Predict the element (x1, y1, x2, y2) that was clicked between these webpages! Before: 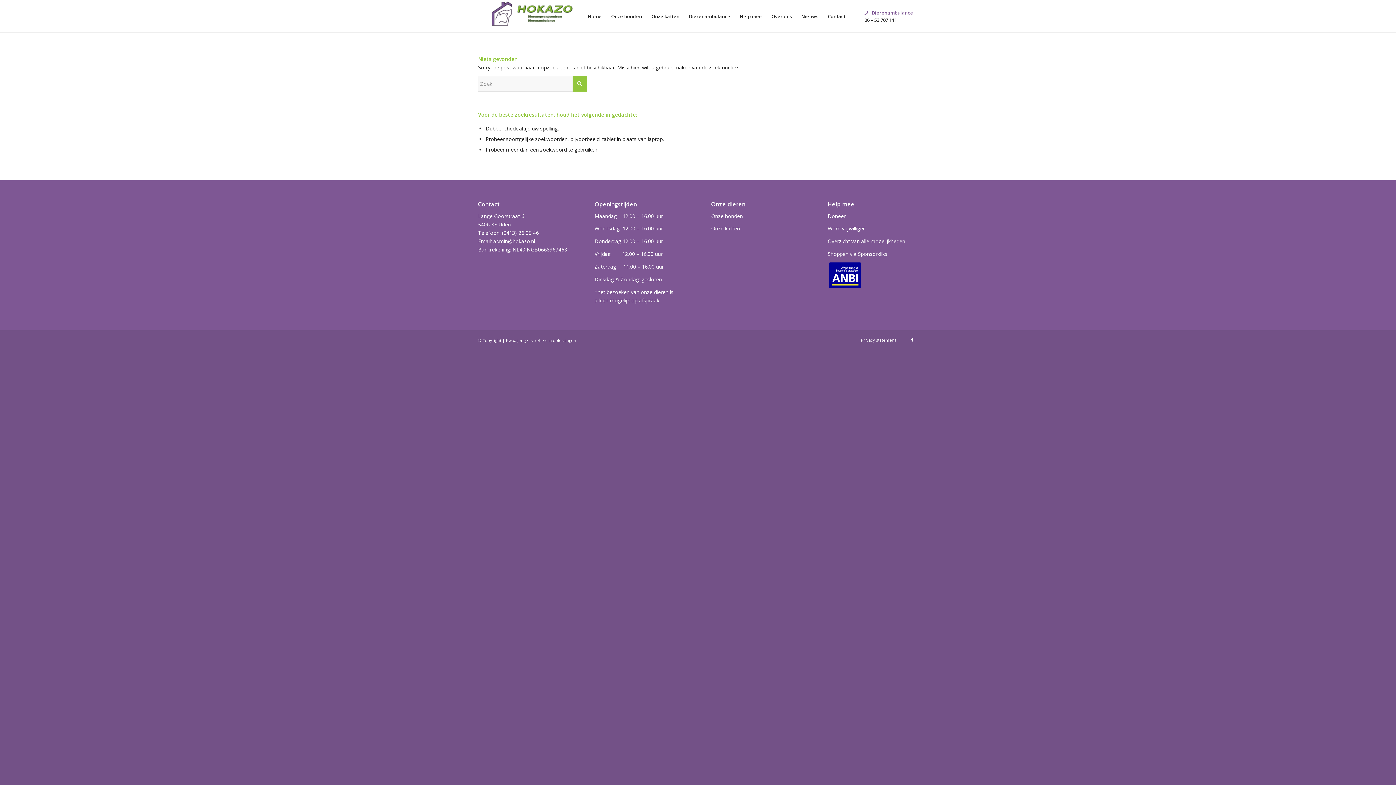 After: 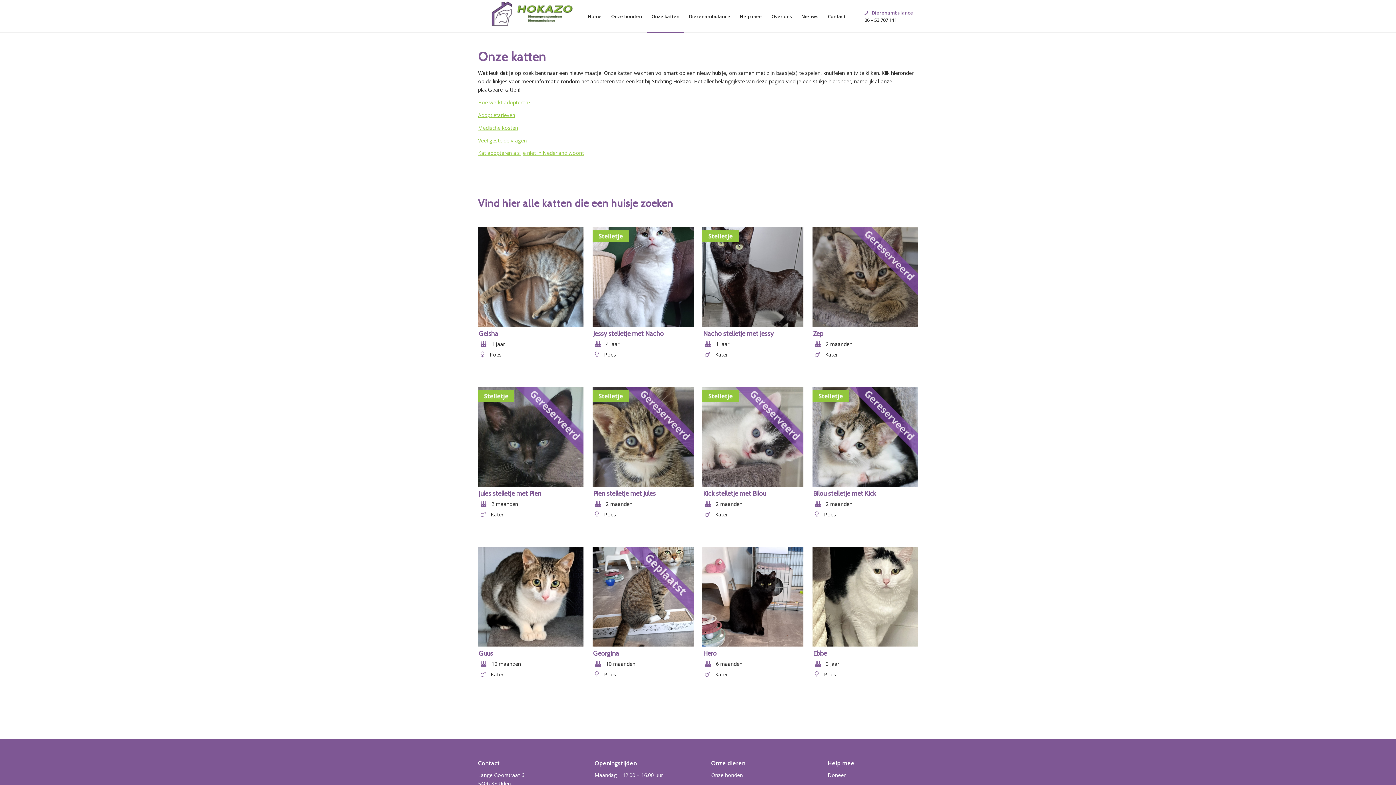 Action: label: Onze katten bbox: (711, 225, 740, 232)